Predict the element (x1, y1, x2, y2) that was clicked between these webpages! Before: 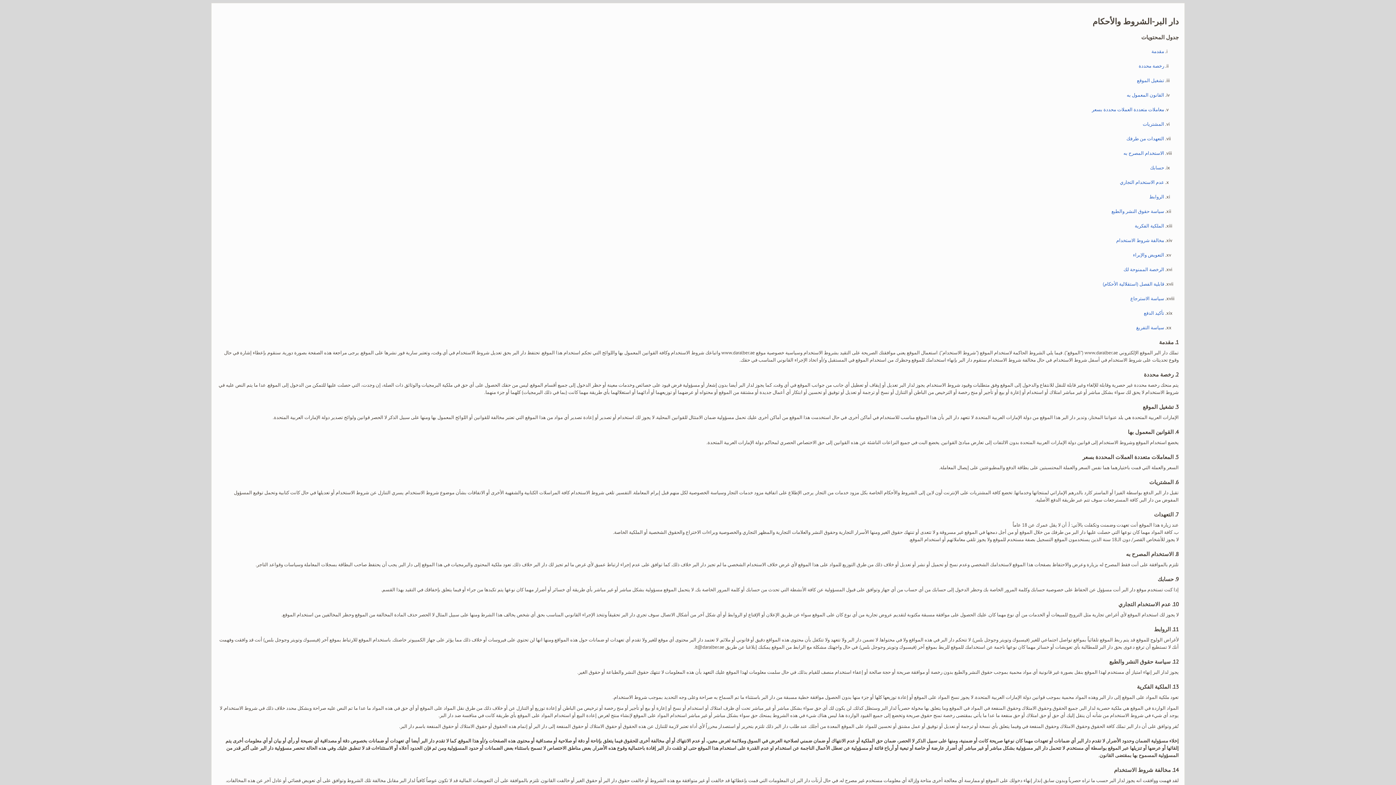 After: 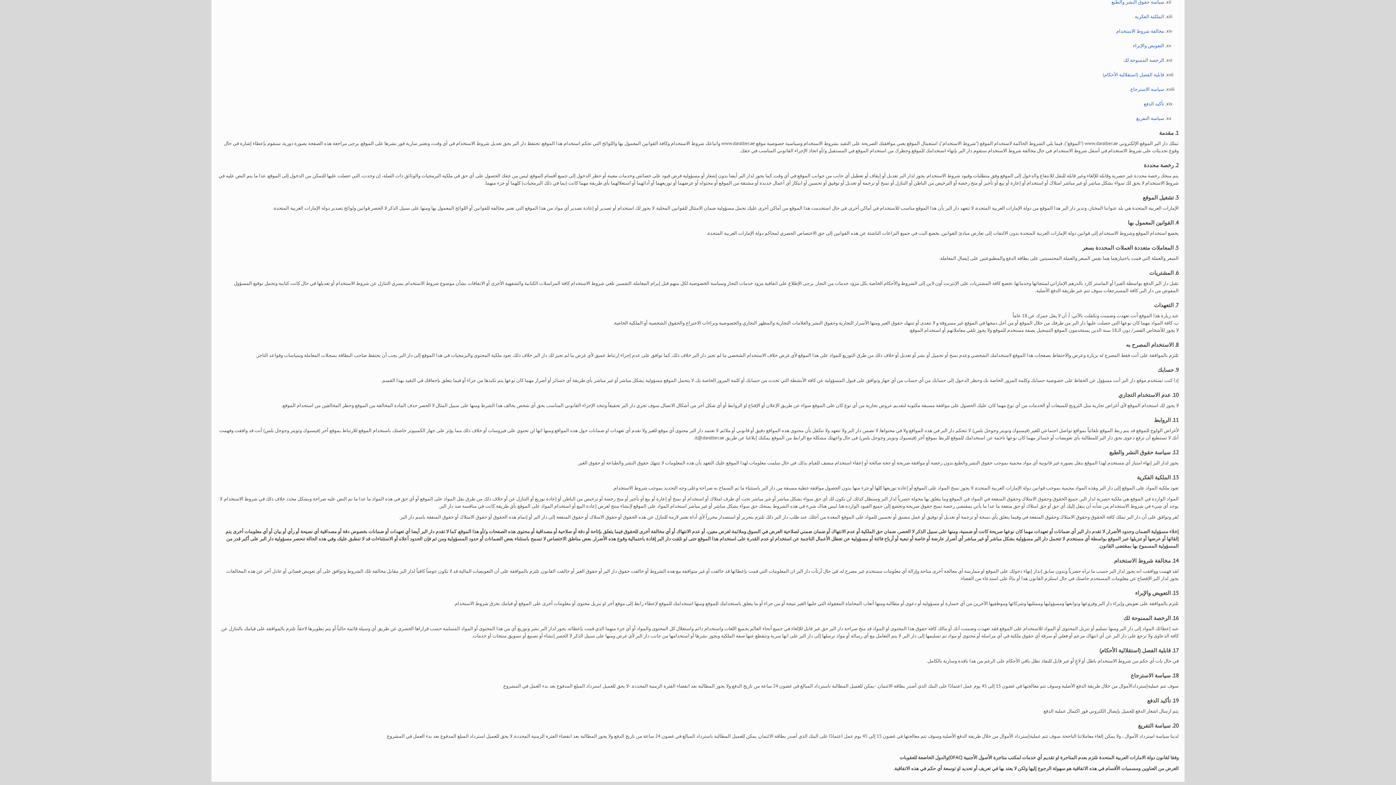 Action: label: رخصة محددة bbox: (1139, 62, 1164, 68)